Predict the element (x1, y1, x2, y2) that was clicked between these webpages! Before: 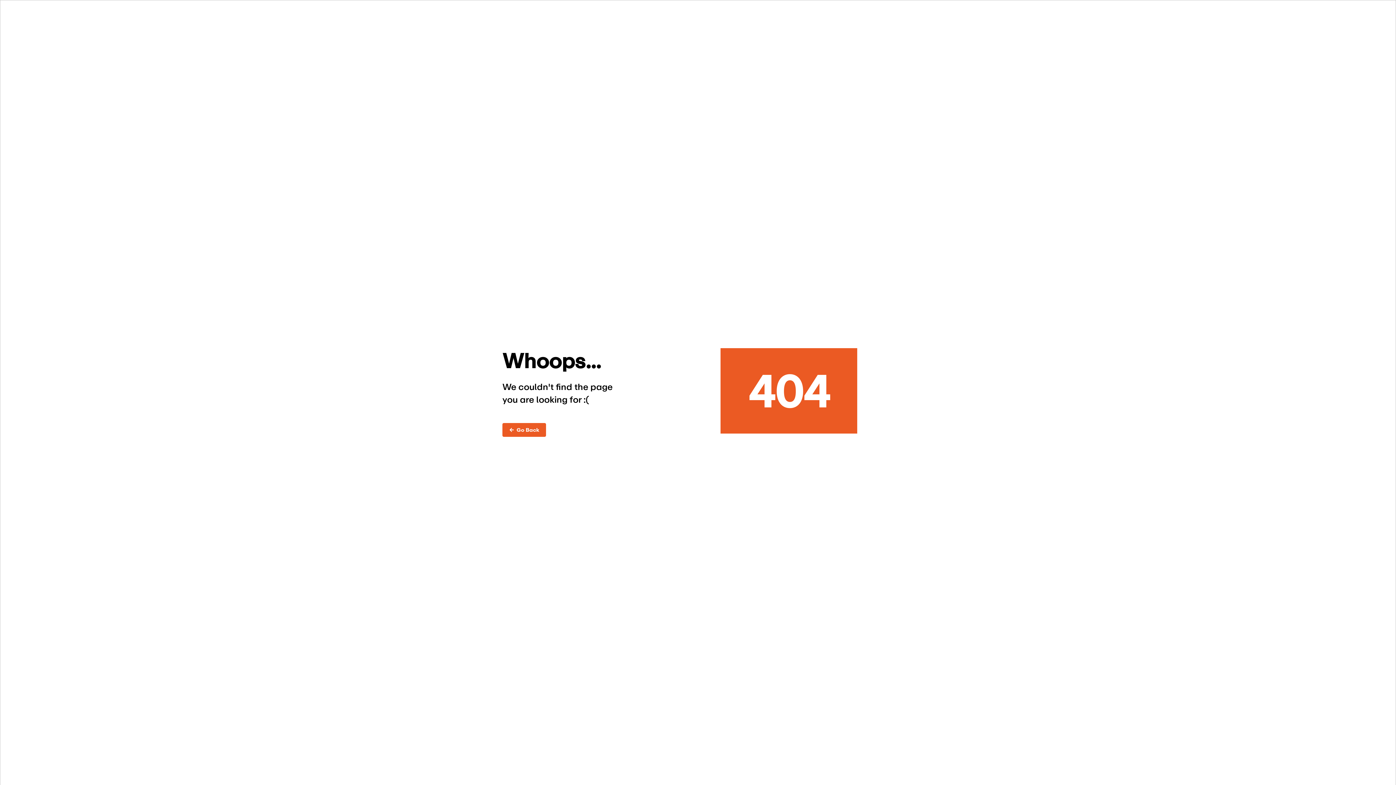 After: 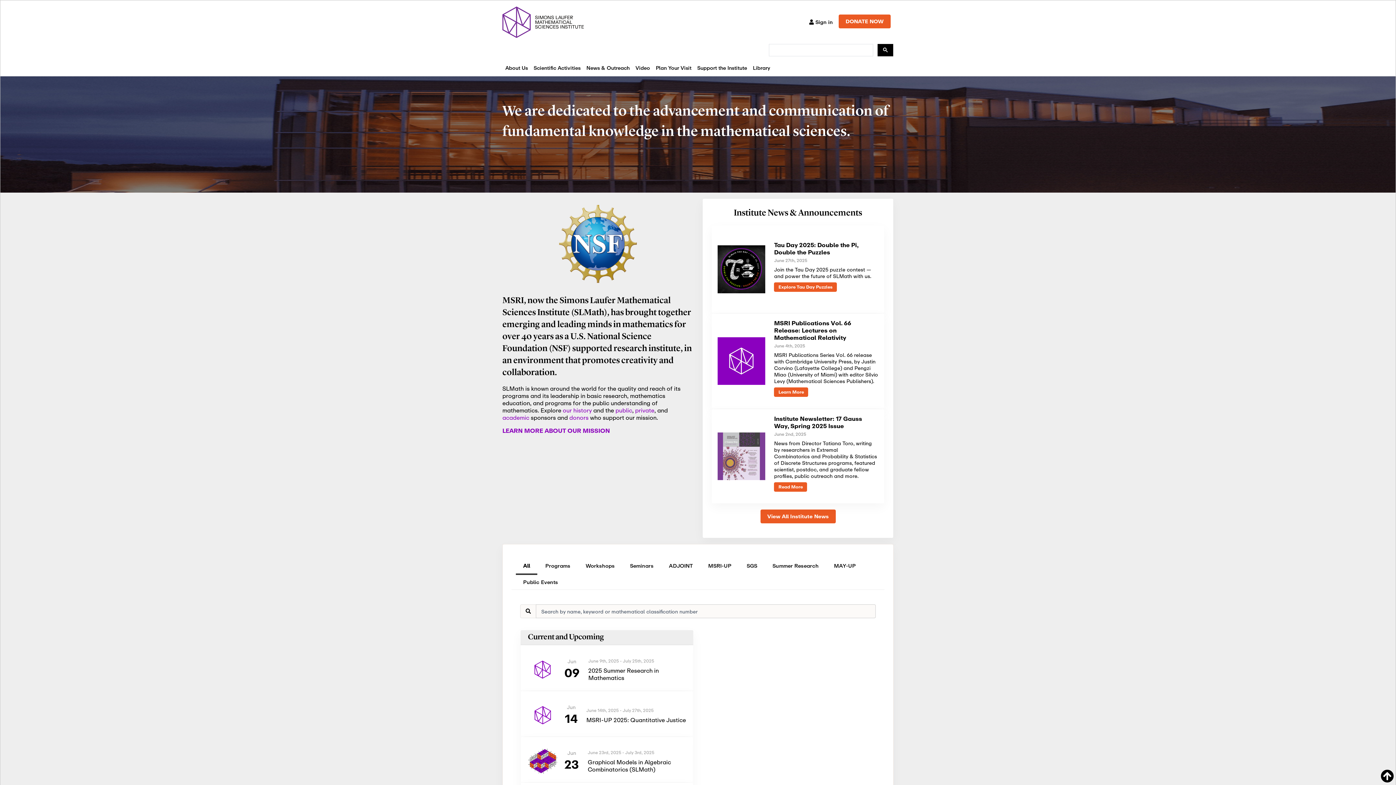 Action: bbox: (502, 423, 546, 436) label: ←  Go Back